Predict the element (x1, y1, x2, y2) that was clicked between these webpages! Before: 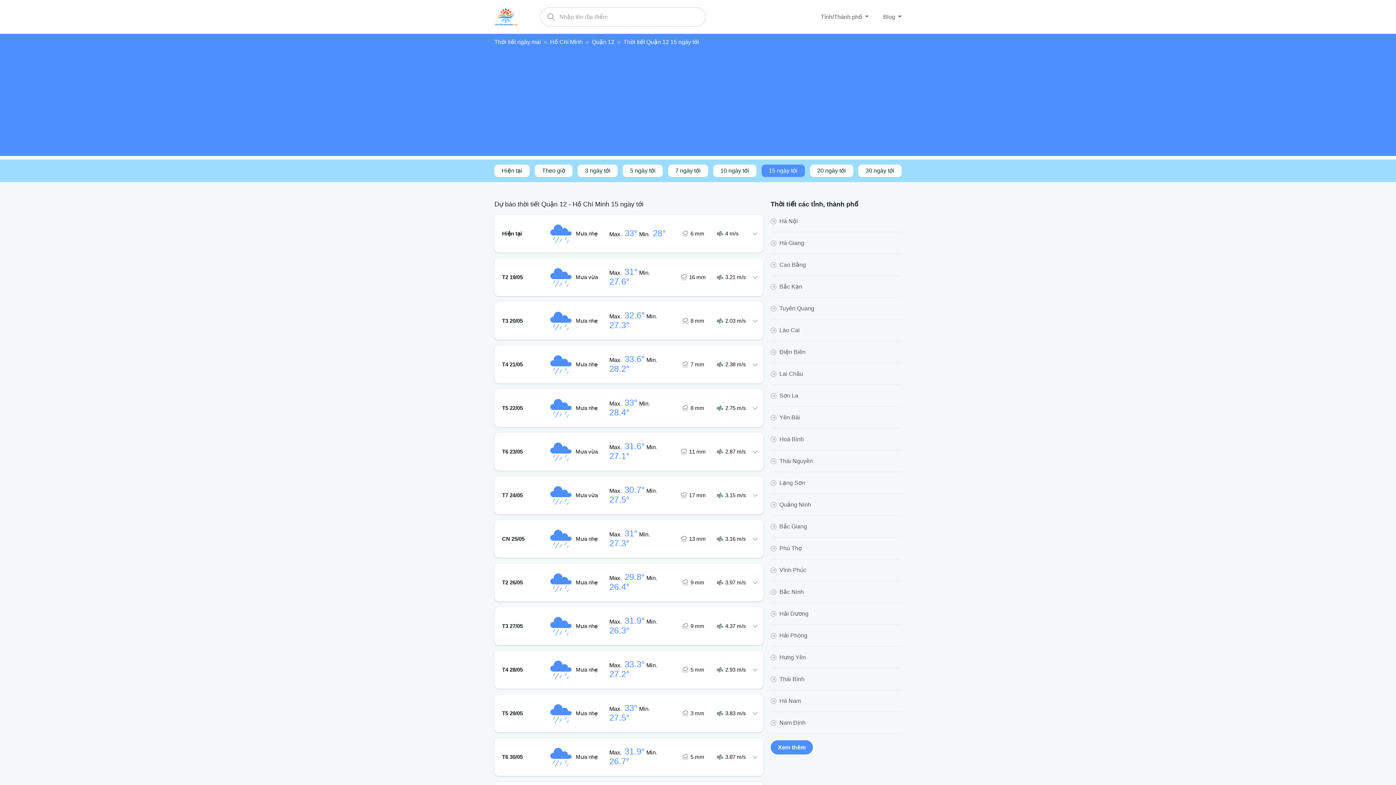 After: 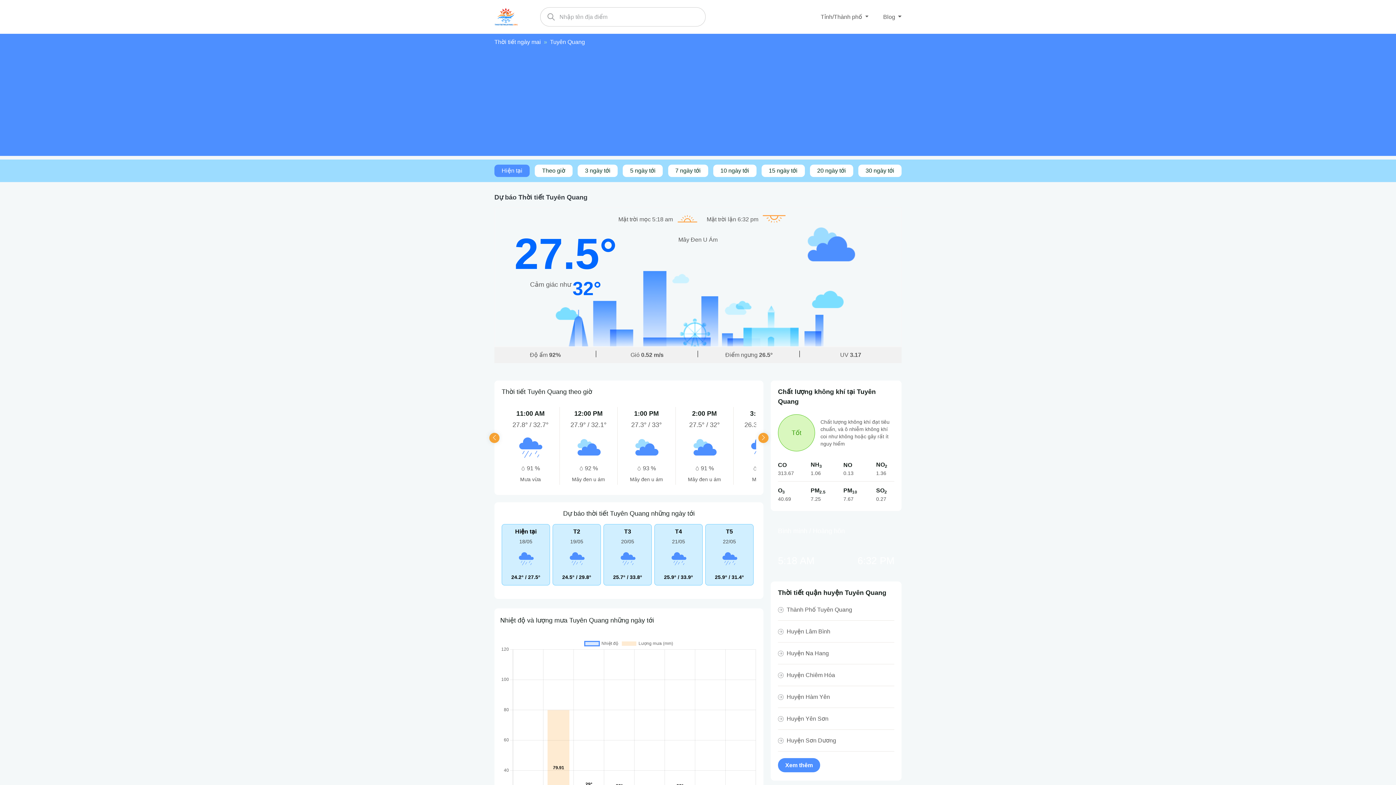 Action: bbox: (779, 304, 814, 313) label: Tuyên Quang